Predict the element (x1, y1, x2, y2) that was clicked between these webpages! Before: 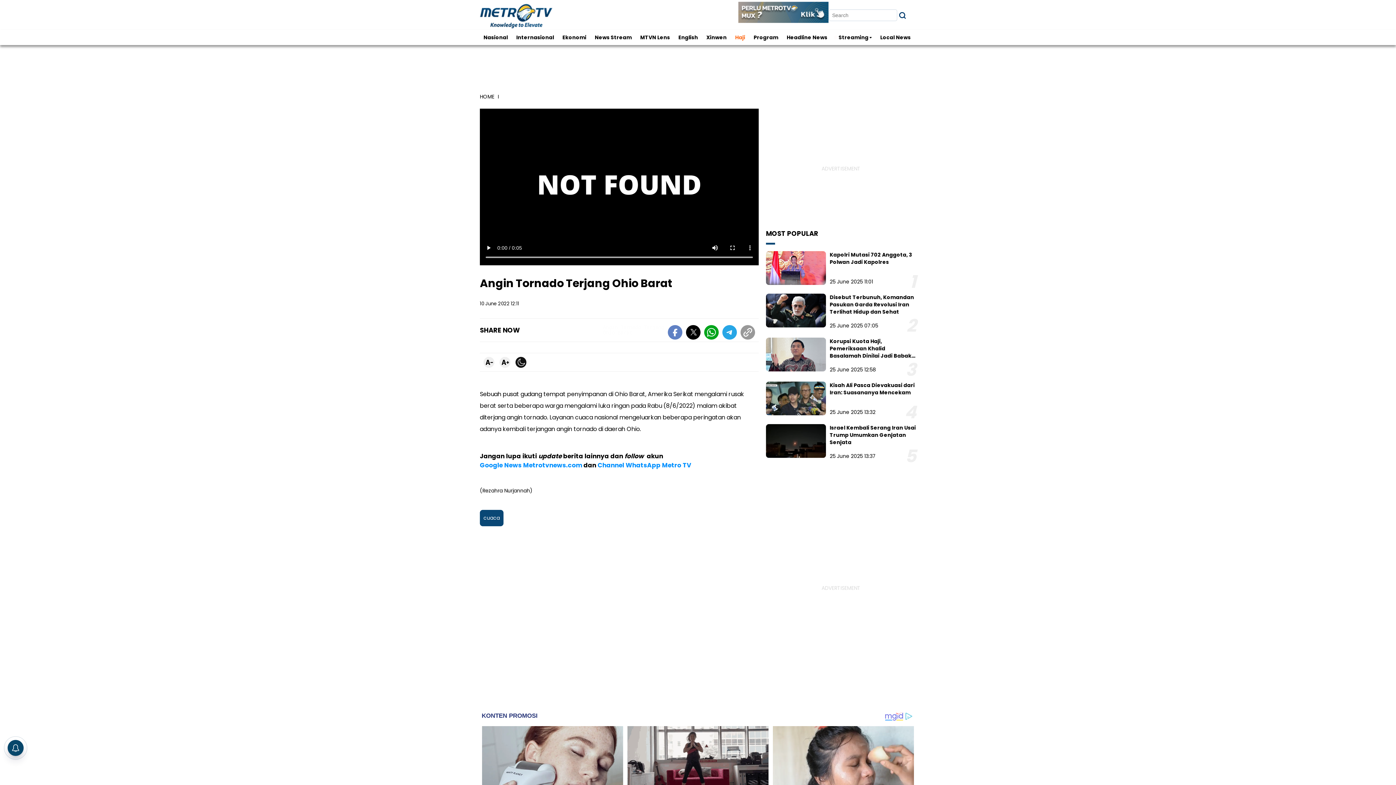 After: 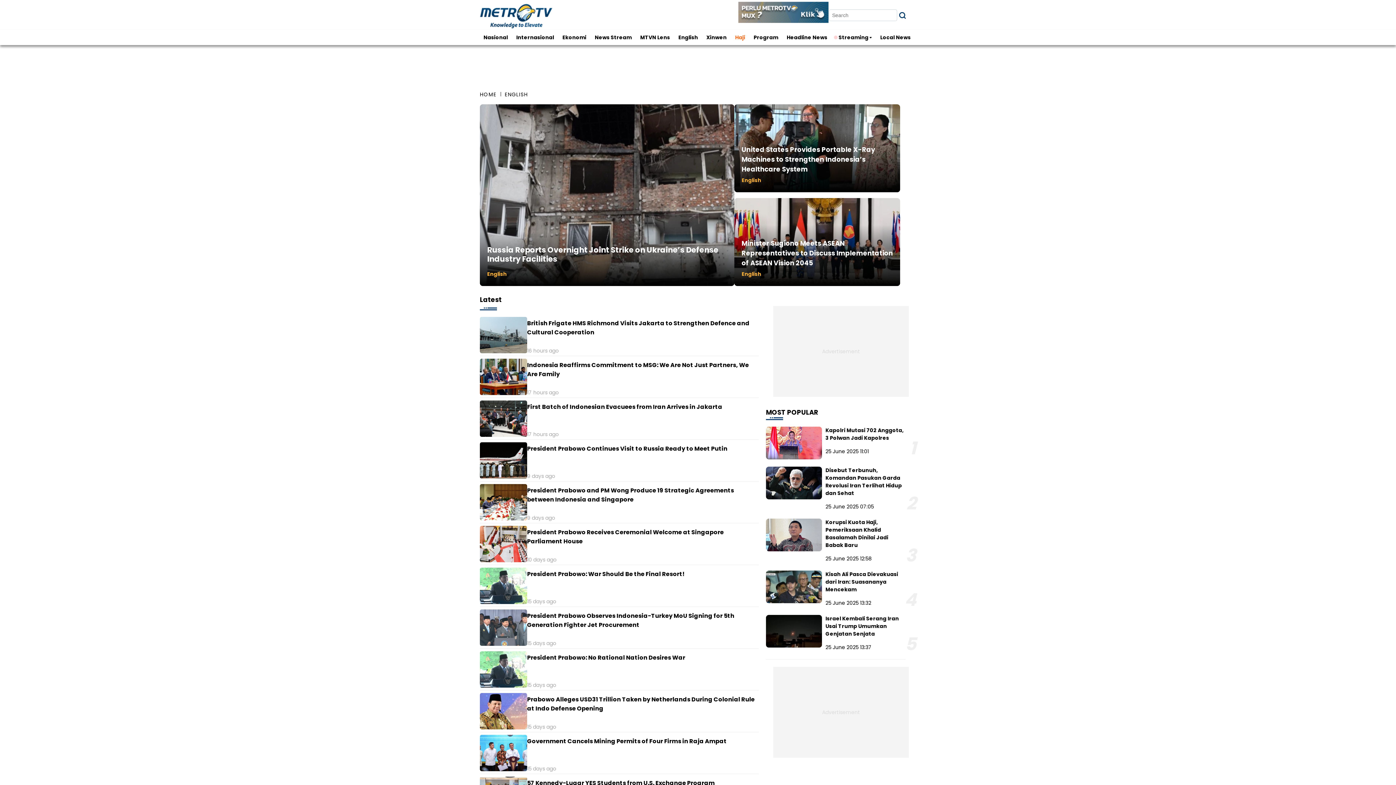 Action: label: English bbox: (674, 29, 701, 45)